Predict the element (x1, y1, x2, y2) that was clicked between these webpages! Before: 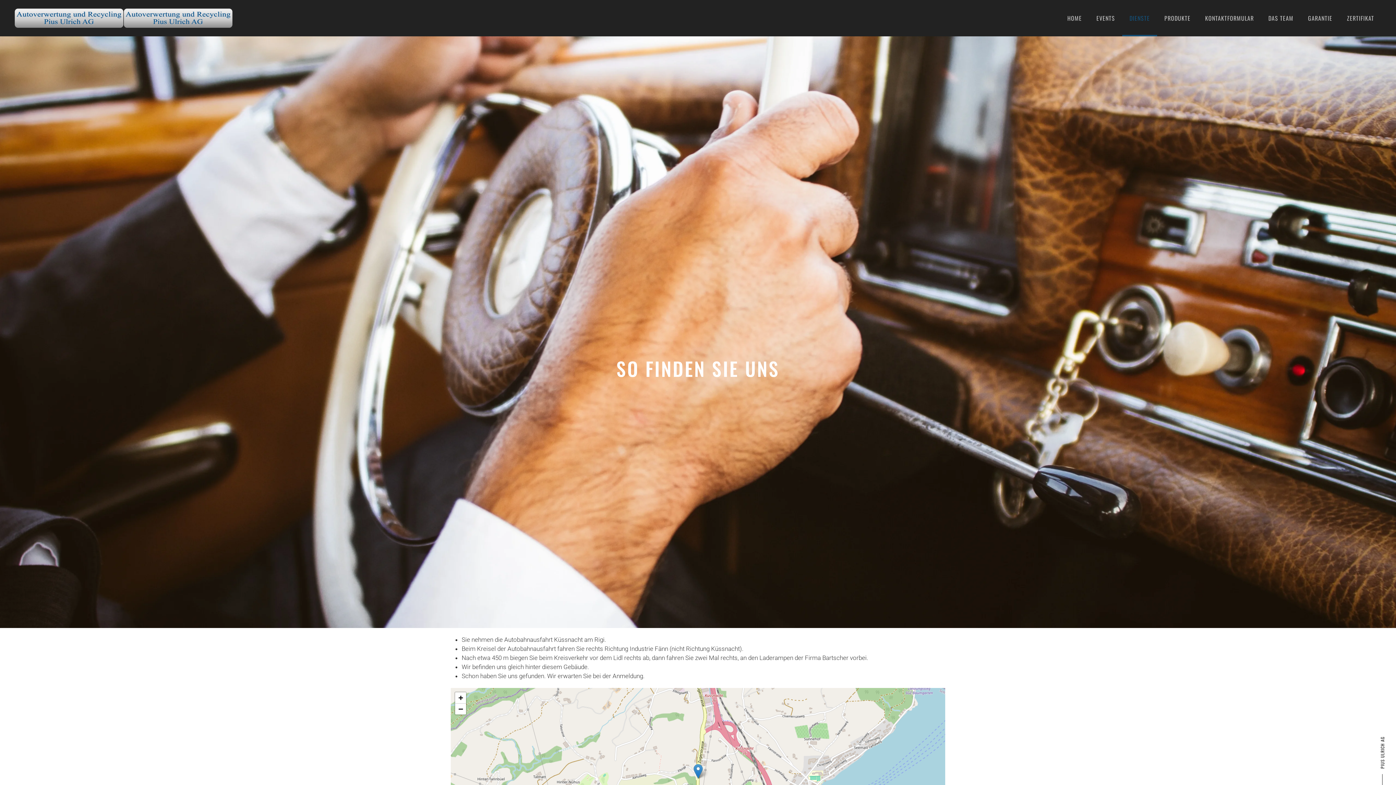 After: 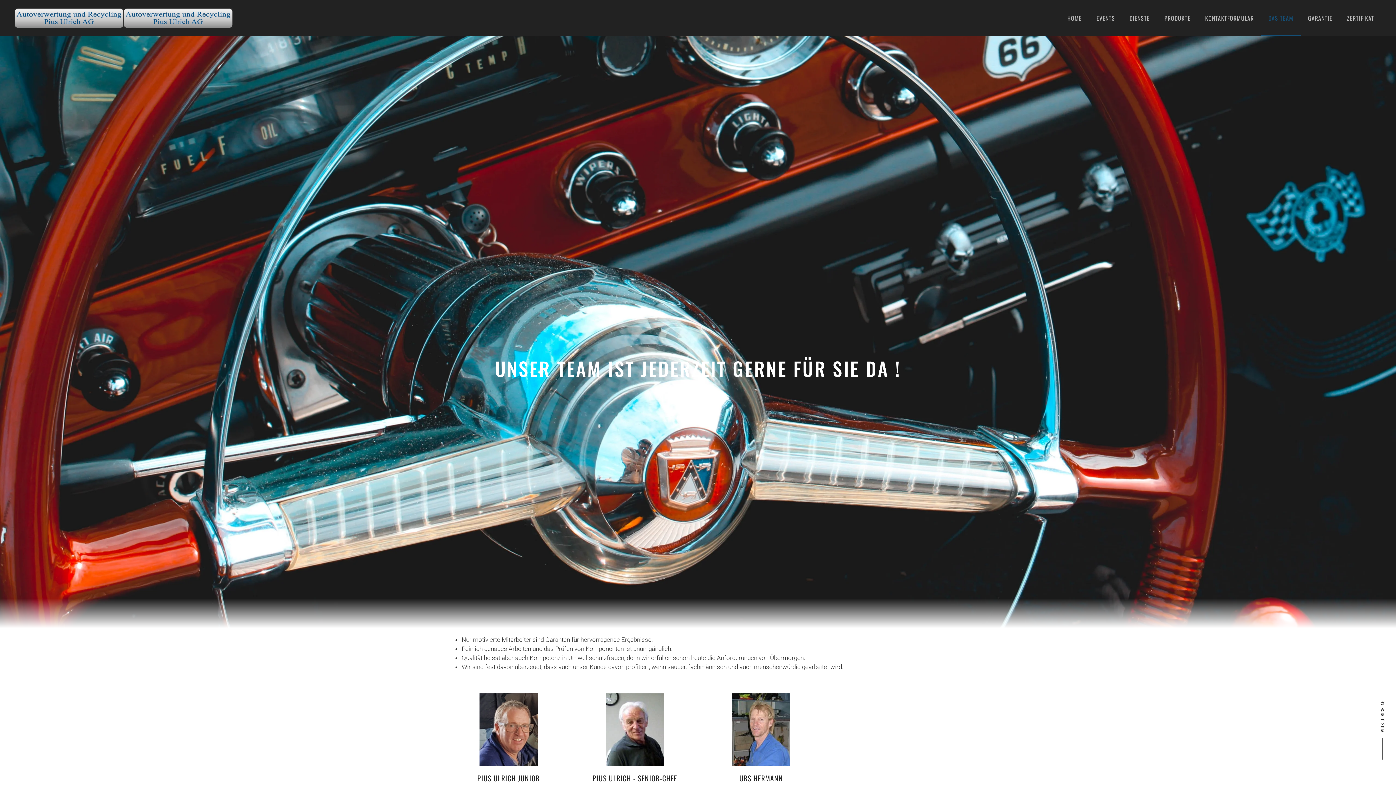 Action: label: DAS TEAM bbox: (1261, 0, 1301, 36)